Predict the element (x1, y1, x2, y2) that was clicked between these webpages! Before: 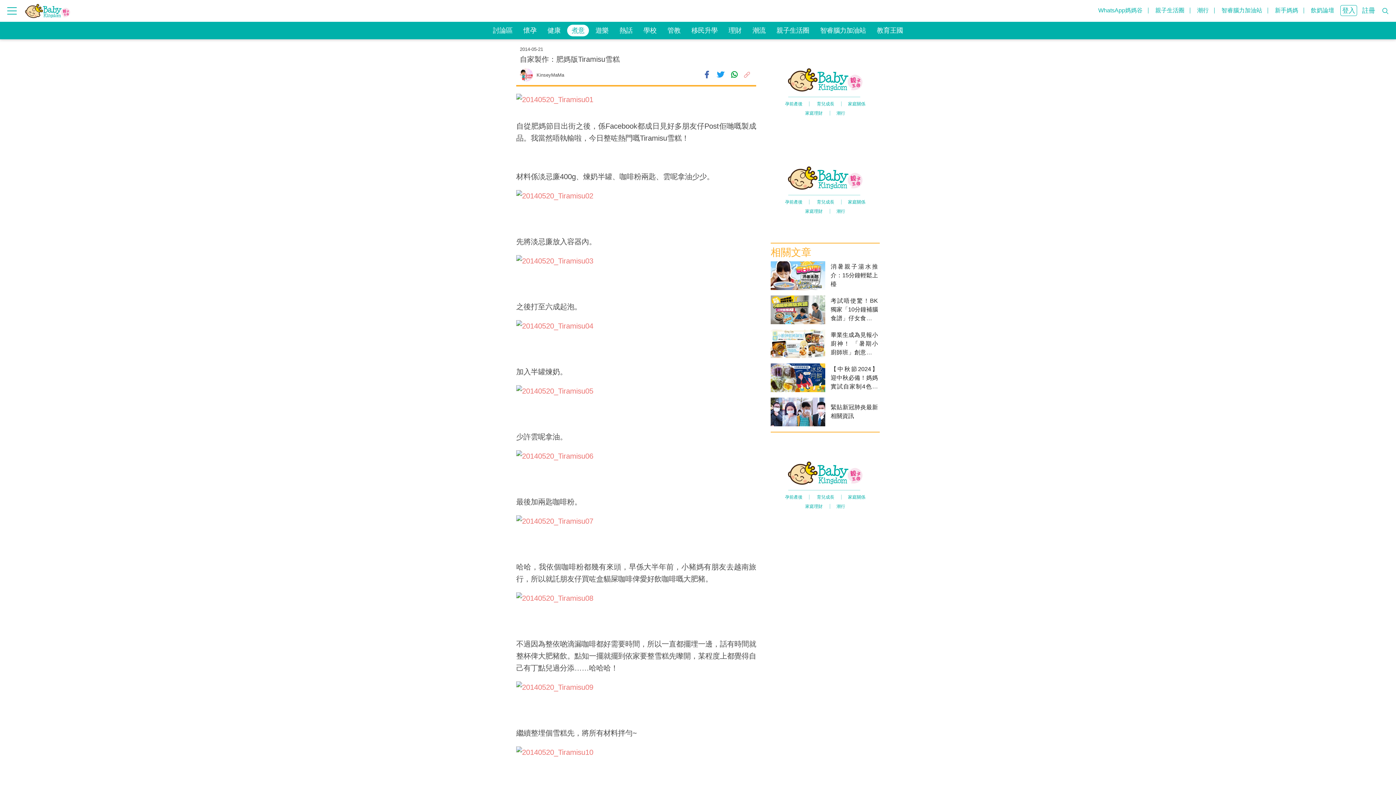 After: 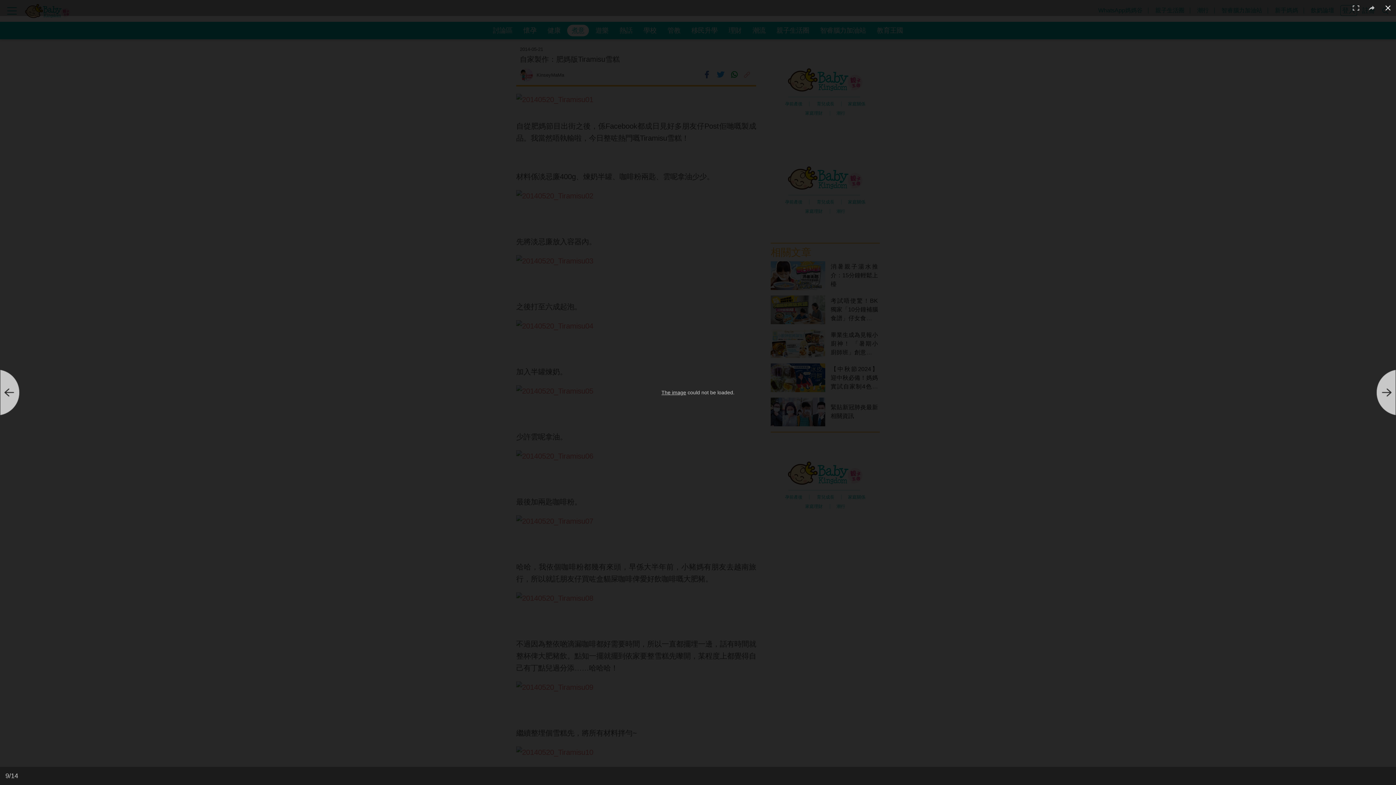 Action: bbox: (516, 686, 593, 694)